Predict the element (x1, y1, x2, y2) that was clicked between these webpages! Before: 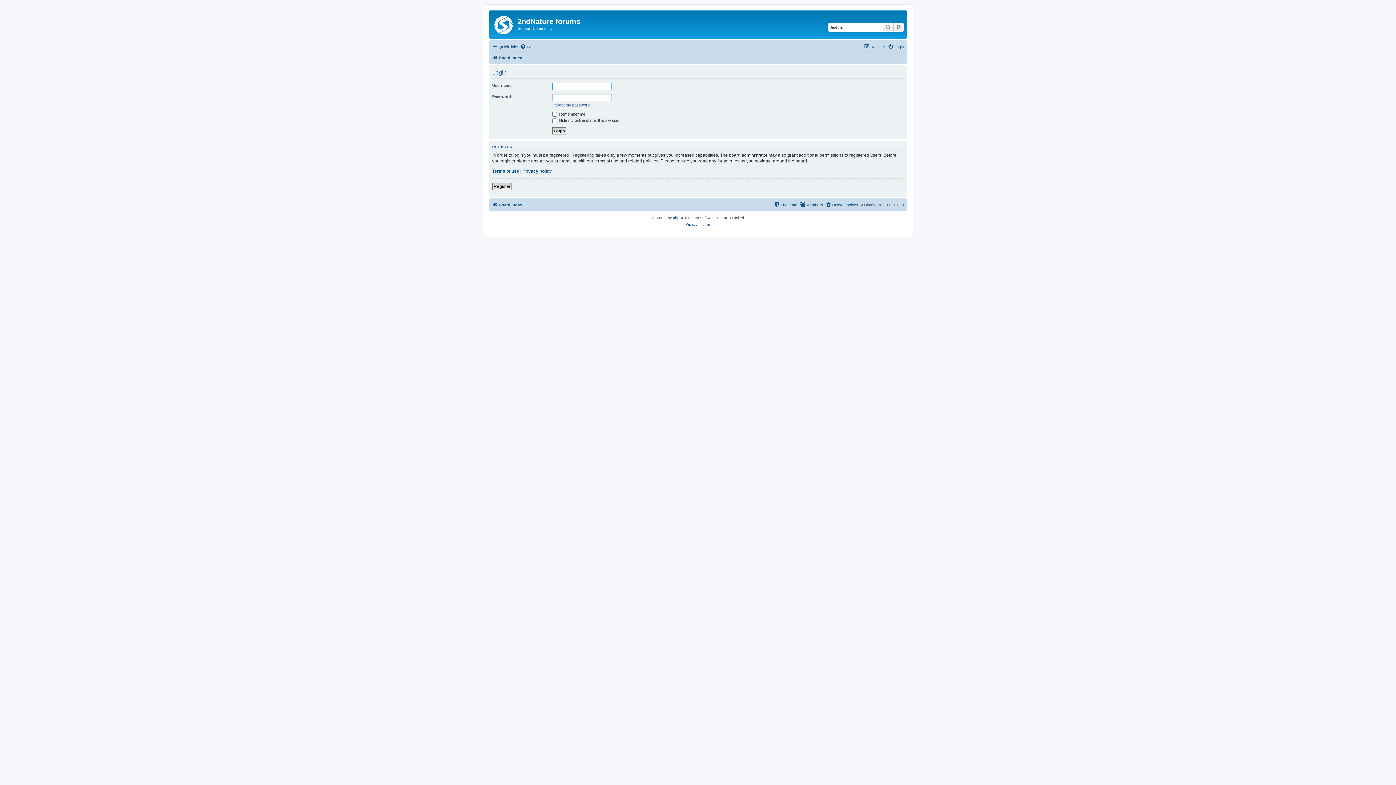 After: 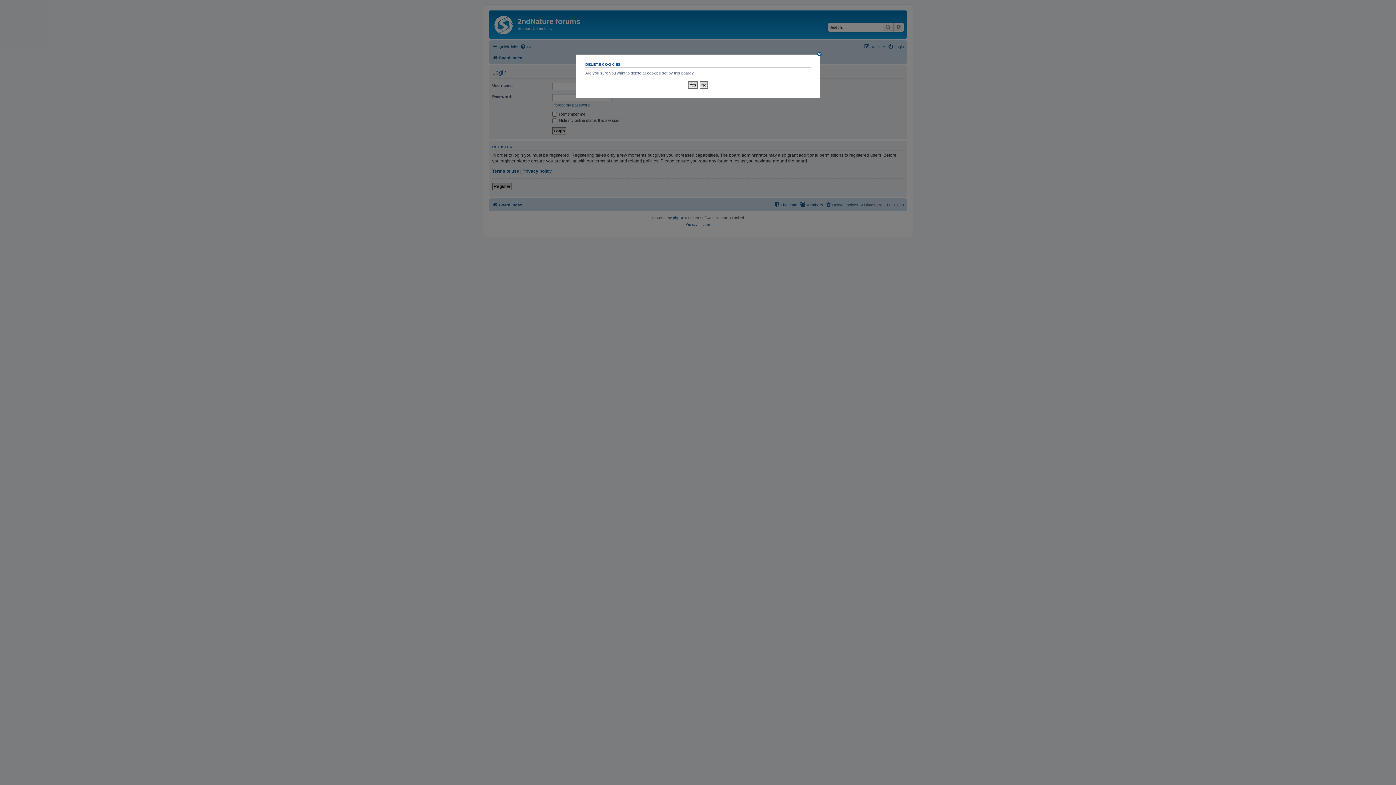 Action: label: Delete cookies bbox: (825, 200, 858, 209)